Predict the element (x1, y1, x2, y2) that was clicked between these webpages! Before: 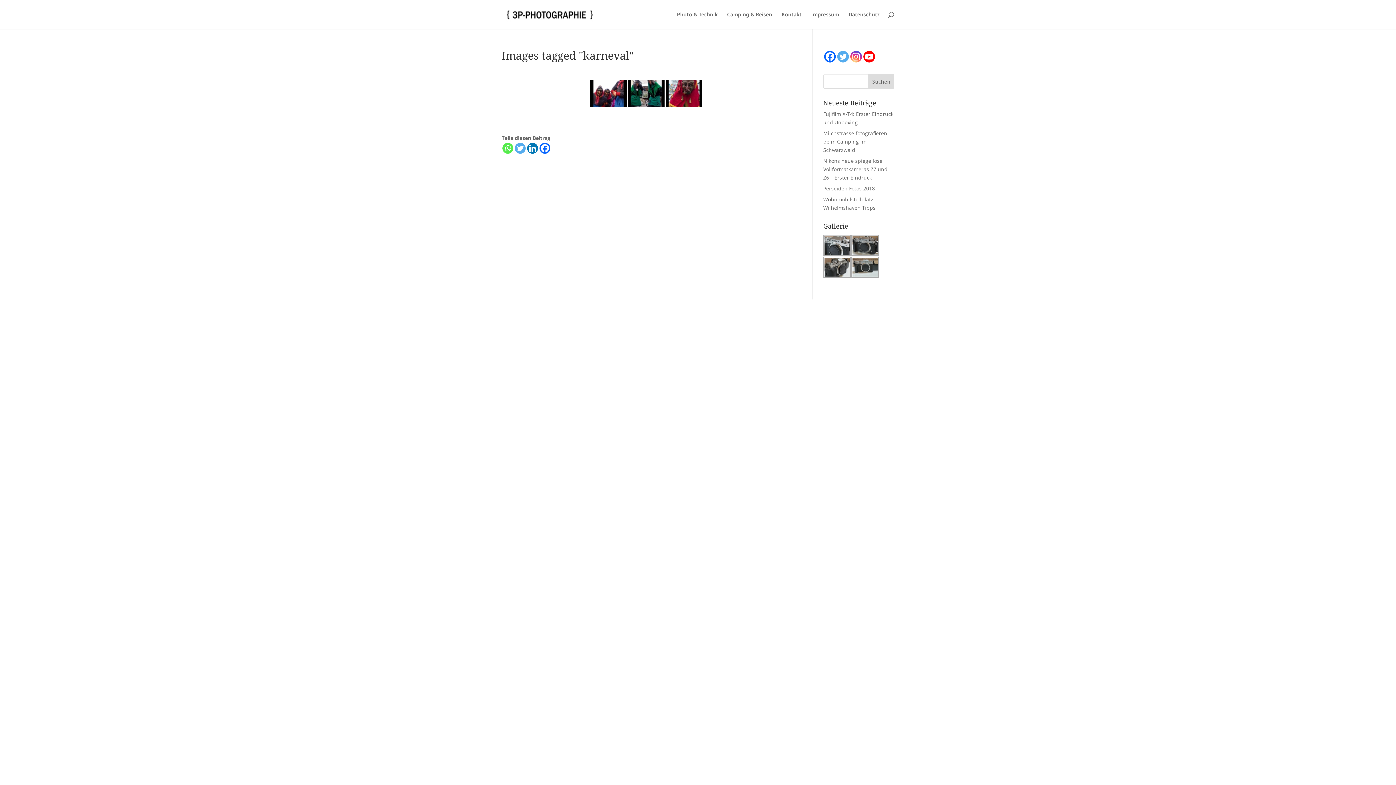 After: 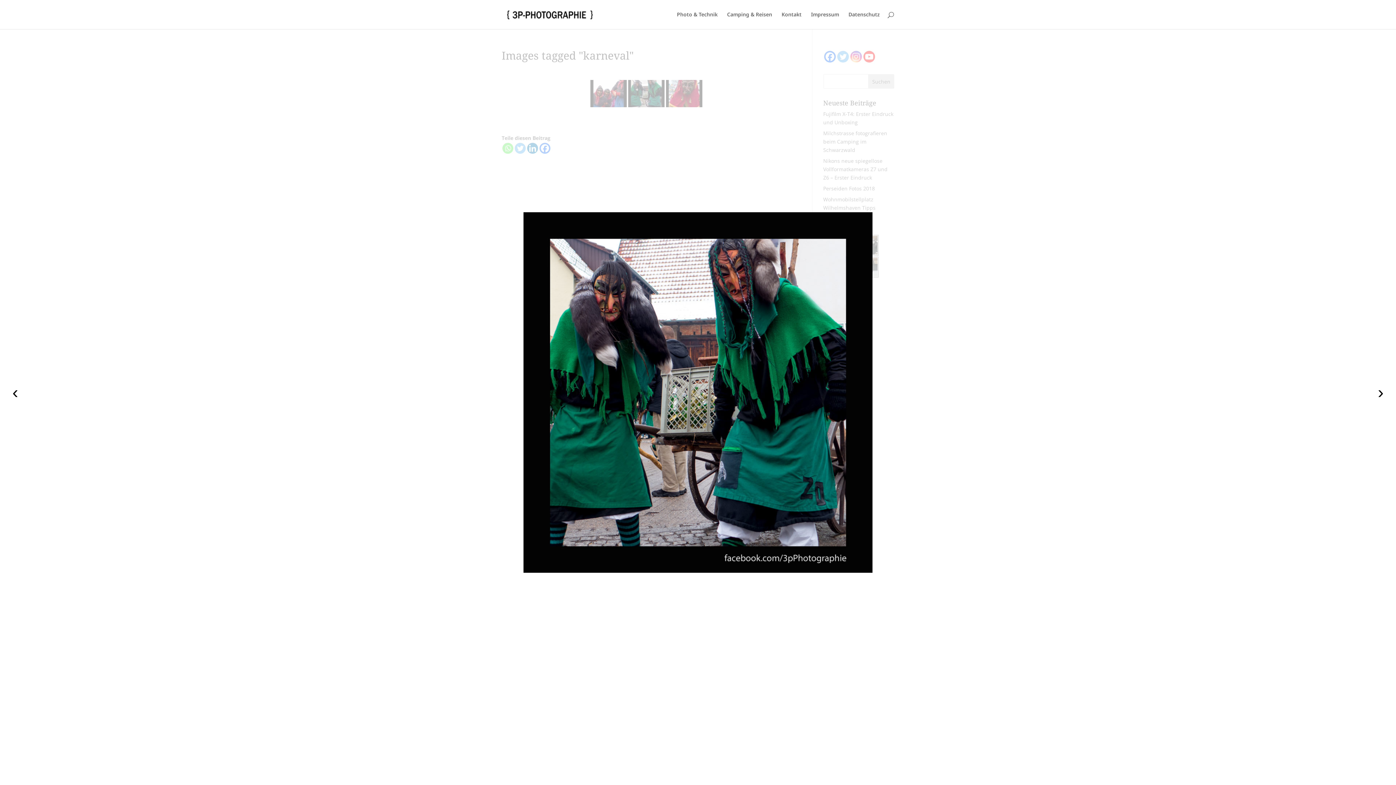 Action: bbox: (628, 80, 664, 107)